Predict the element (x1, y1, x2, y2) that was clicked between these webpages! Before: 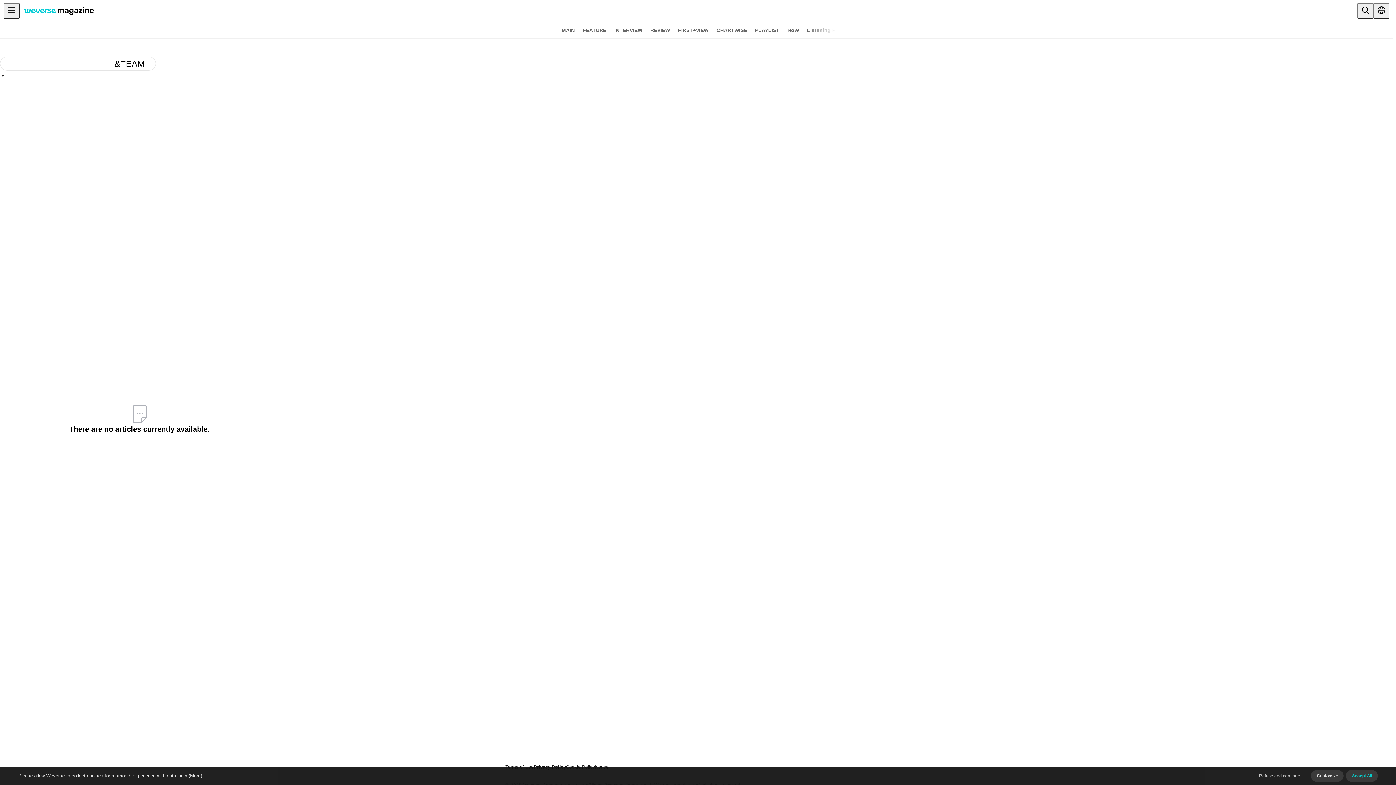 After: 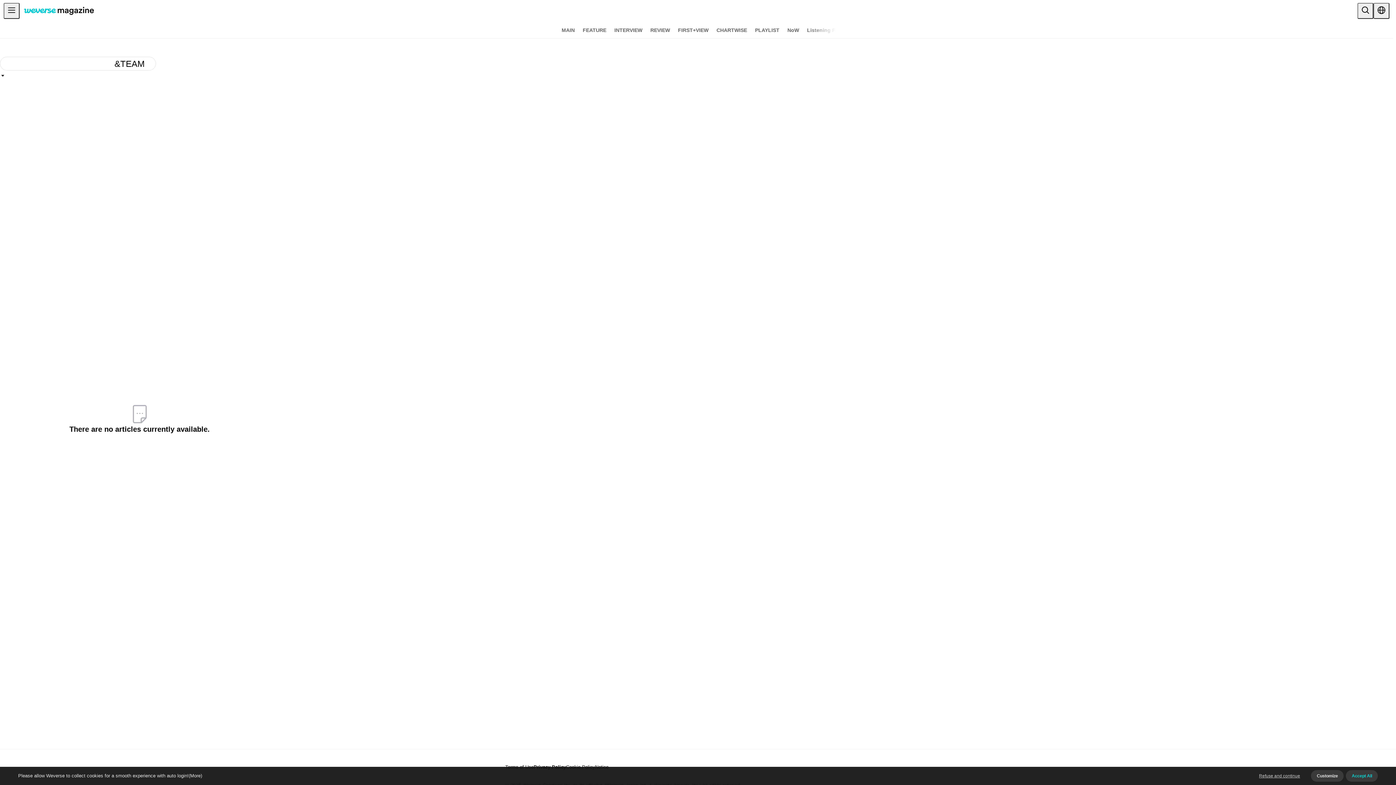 Action: bbox: (1311, 770, 1344, 782) label: Customize